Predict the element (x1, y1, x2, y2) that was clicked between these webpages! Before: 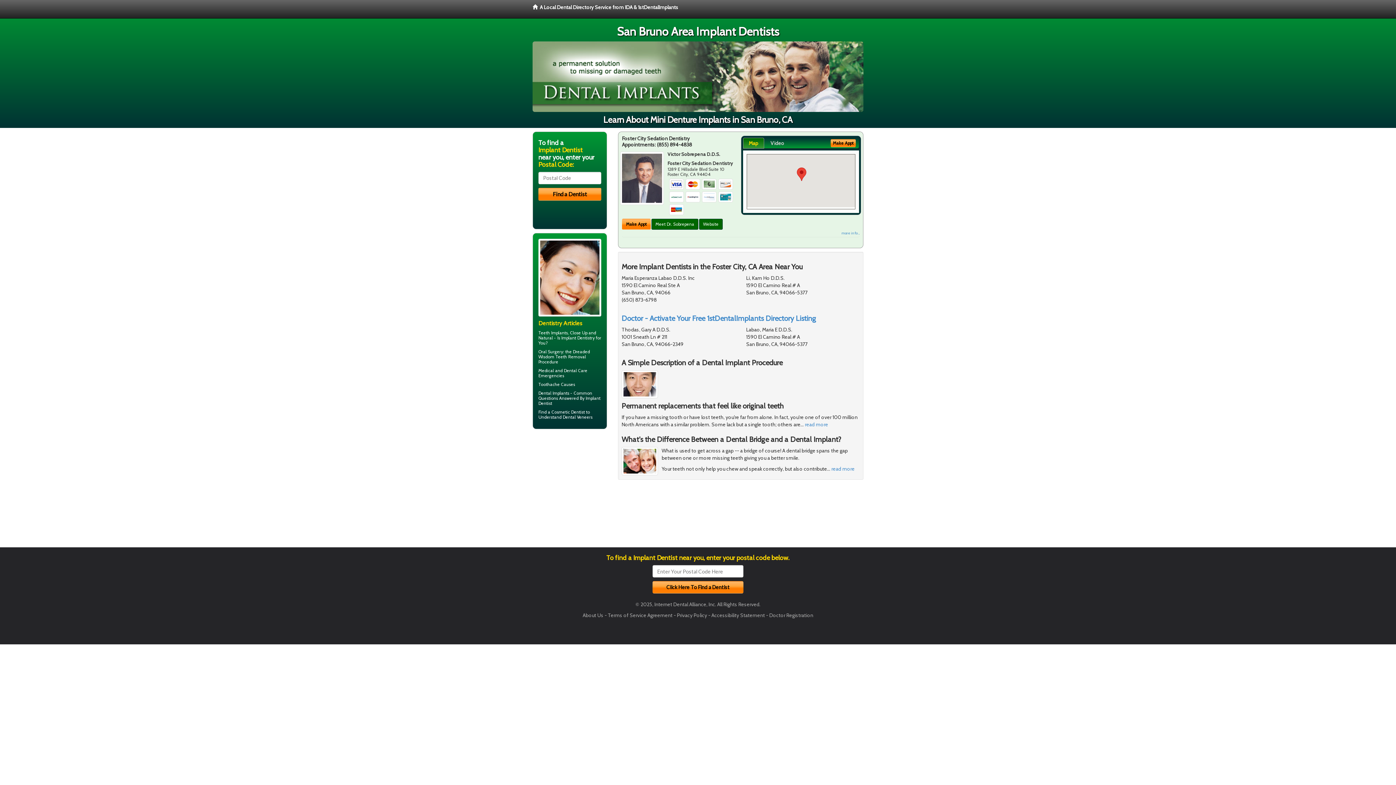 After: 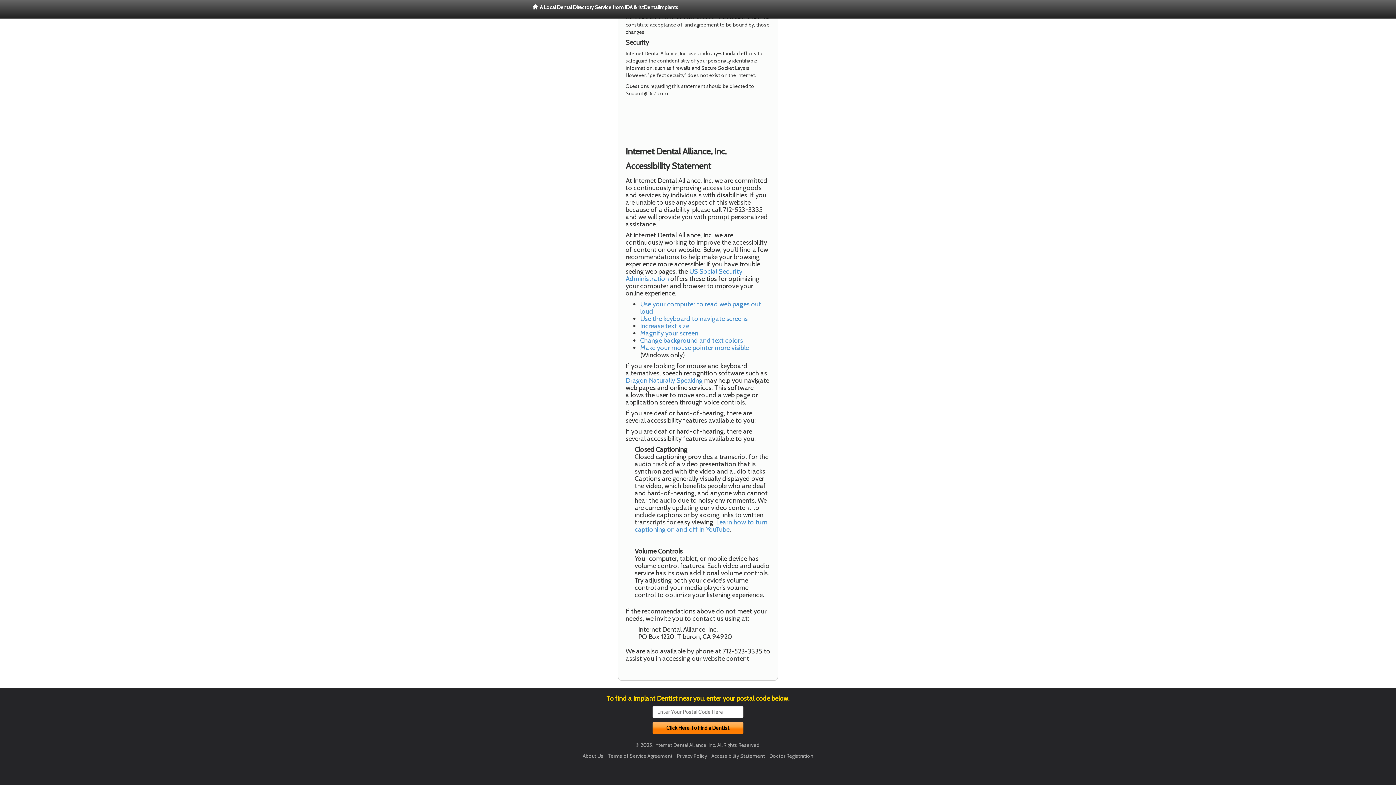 Action: label: Accessibility Statement bbox: (711, 612, 765, 618)